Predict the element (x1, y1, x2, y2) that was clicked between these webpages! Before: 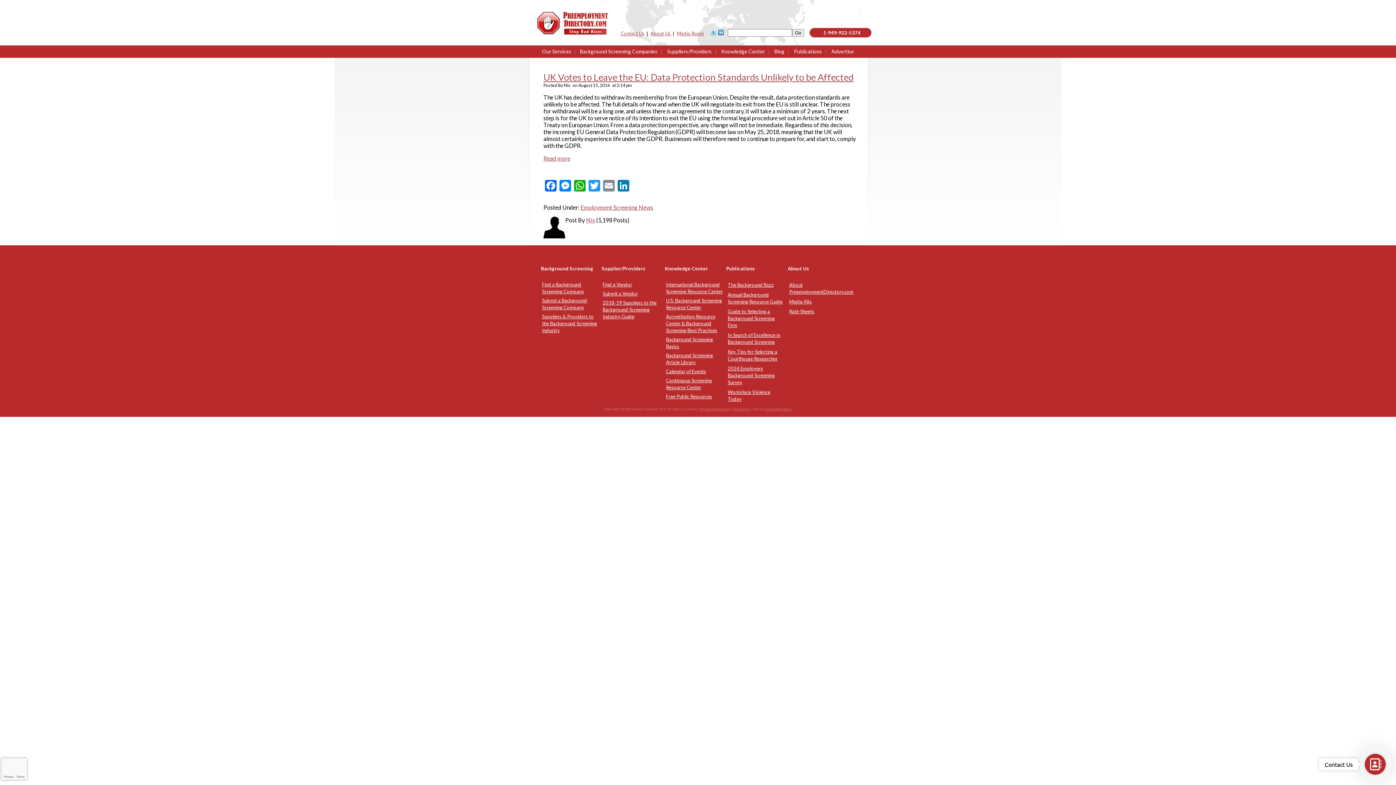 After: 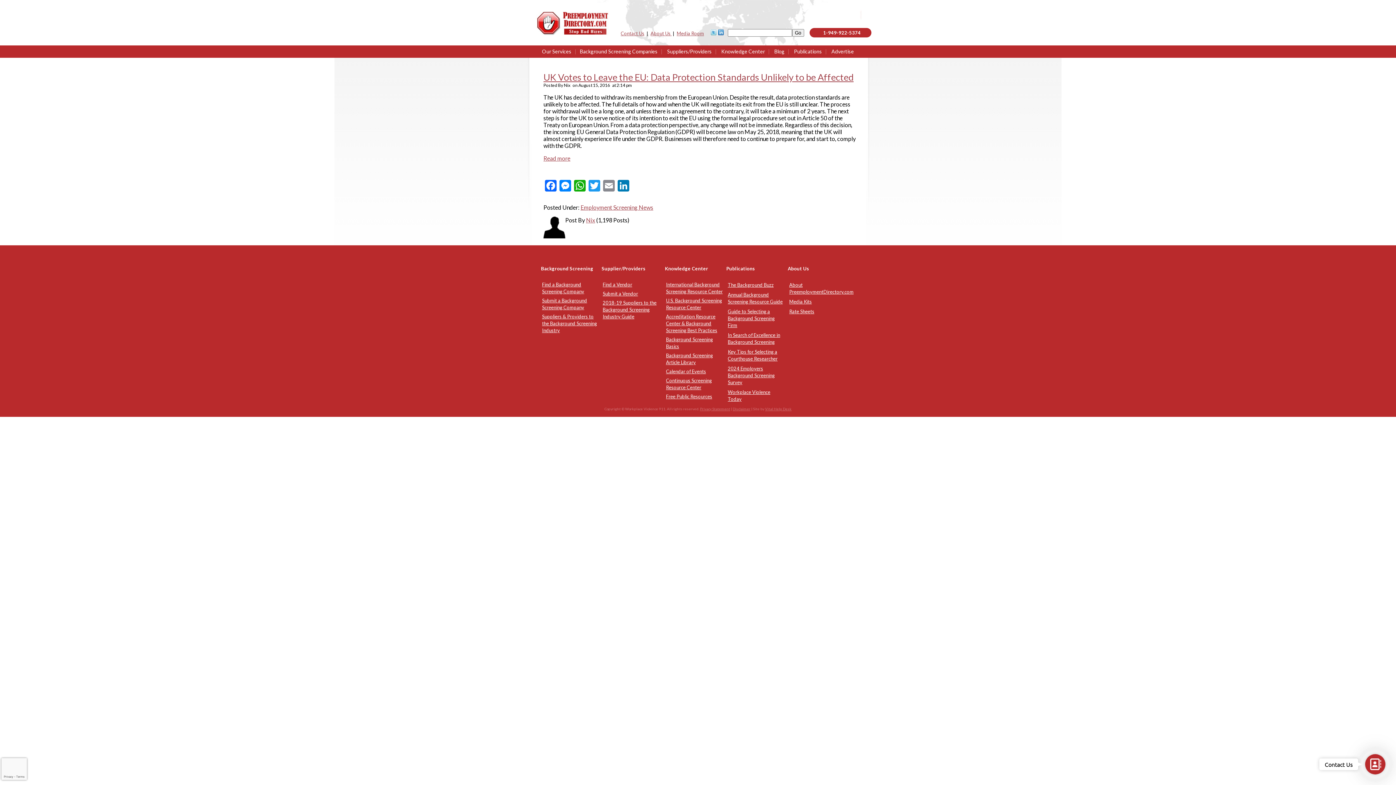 Action: bbox: (667, 48, 712, 54) label: Suppliers/Providers